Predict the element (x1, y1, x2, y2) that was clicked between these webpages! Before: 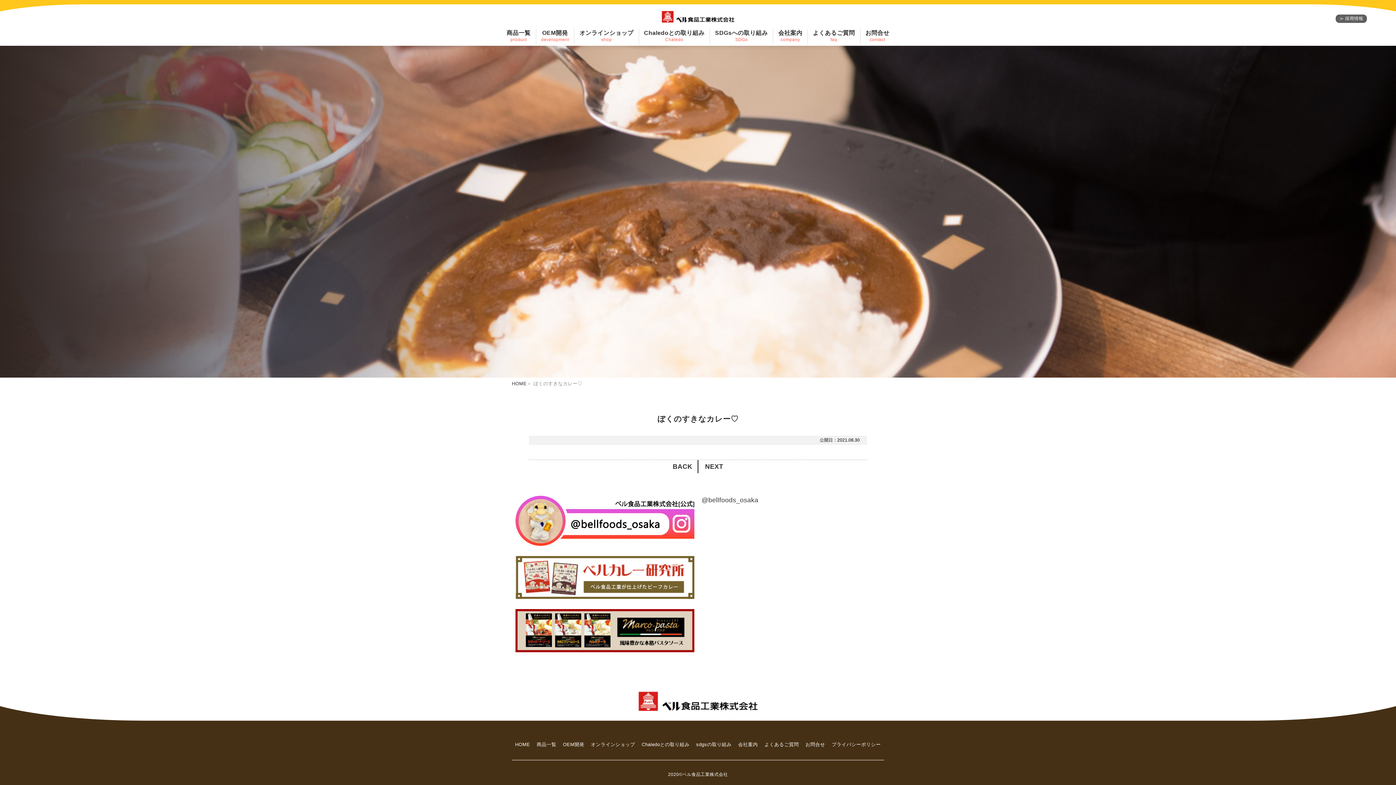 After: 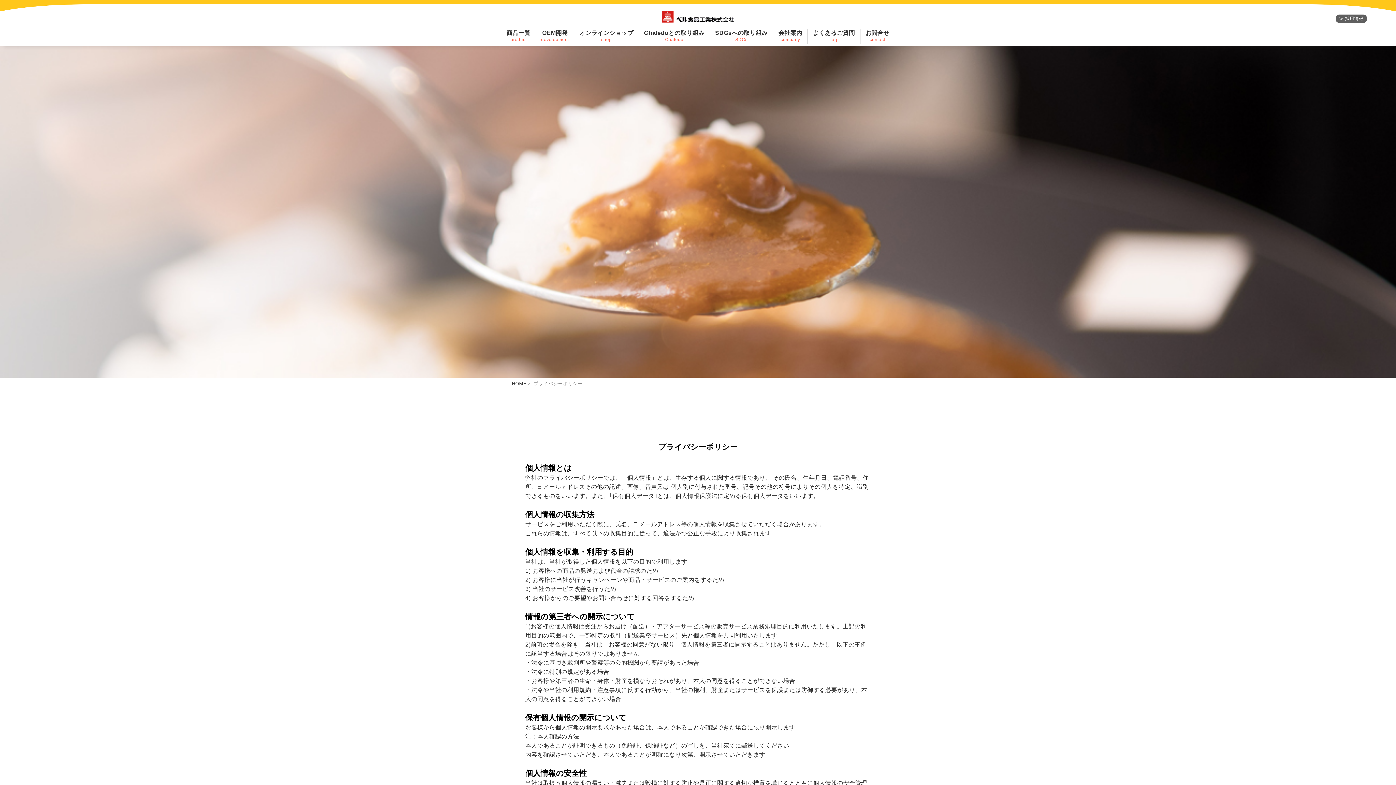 Action: label: プライバシーポリシー bbox: (831, 742, 881, 747)